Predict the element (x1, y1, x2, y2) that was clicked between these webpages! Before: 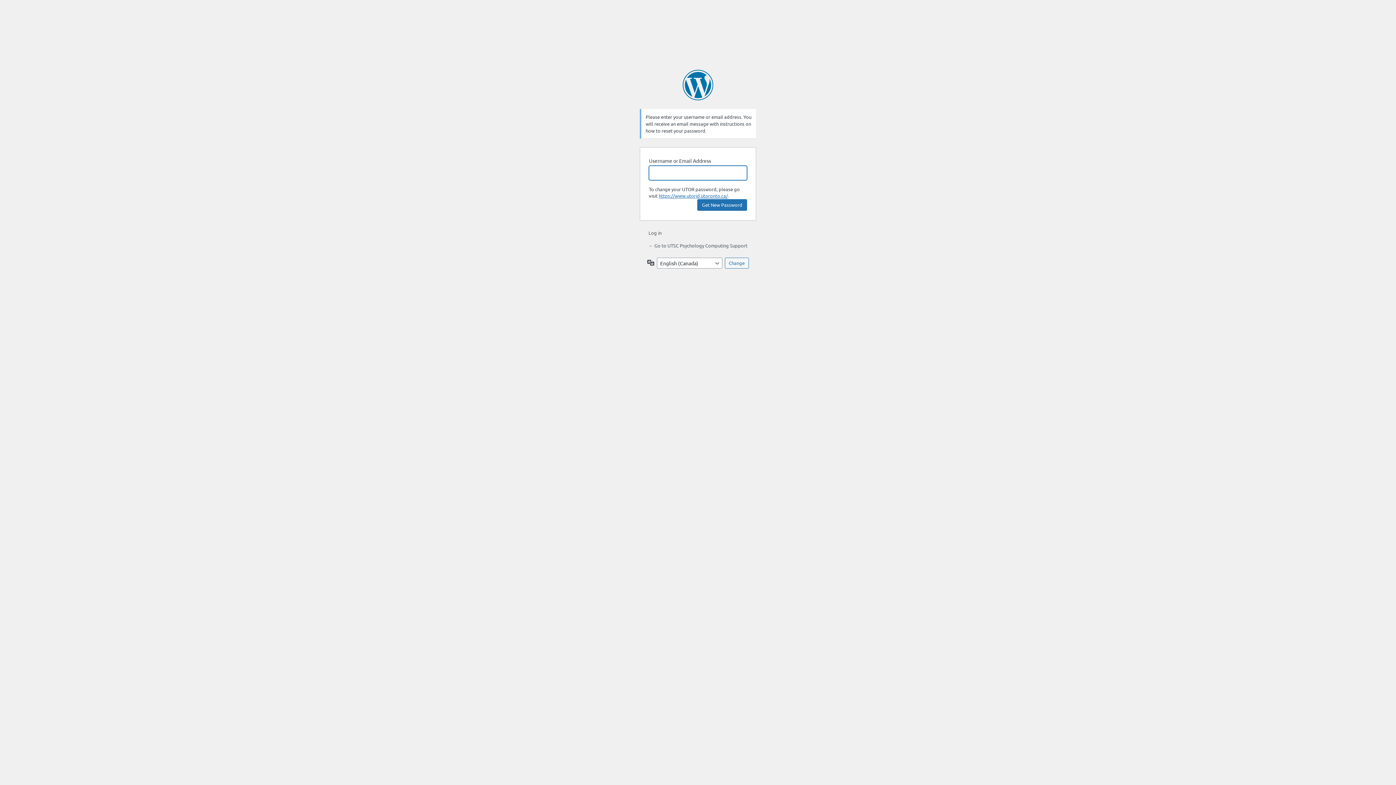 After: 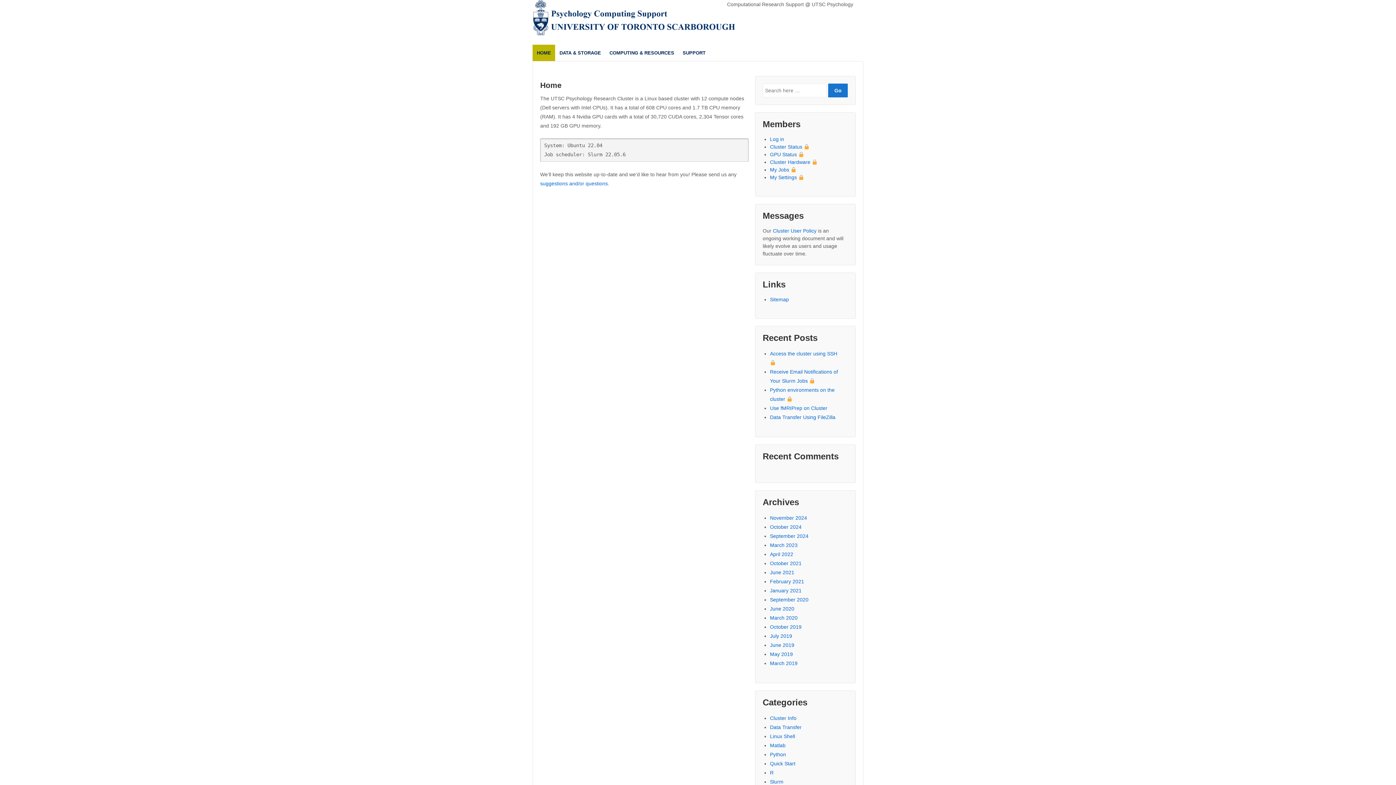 Action: label: ← Go to UTSC Psychology Computing Support bbox: (648, 242, 747, 248)